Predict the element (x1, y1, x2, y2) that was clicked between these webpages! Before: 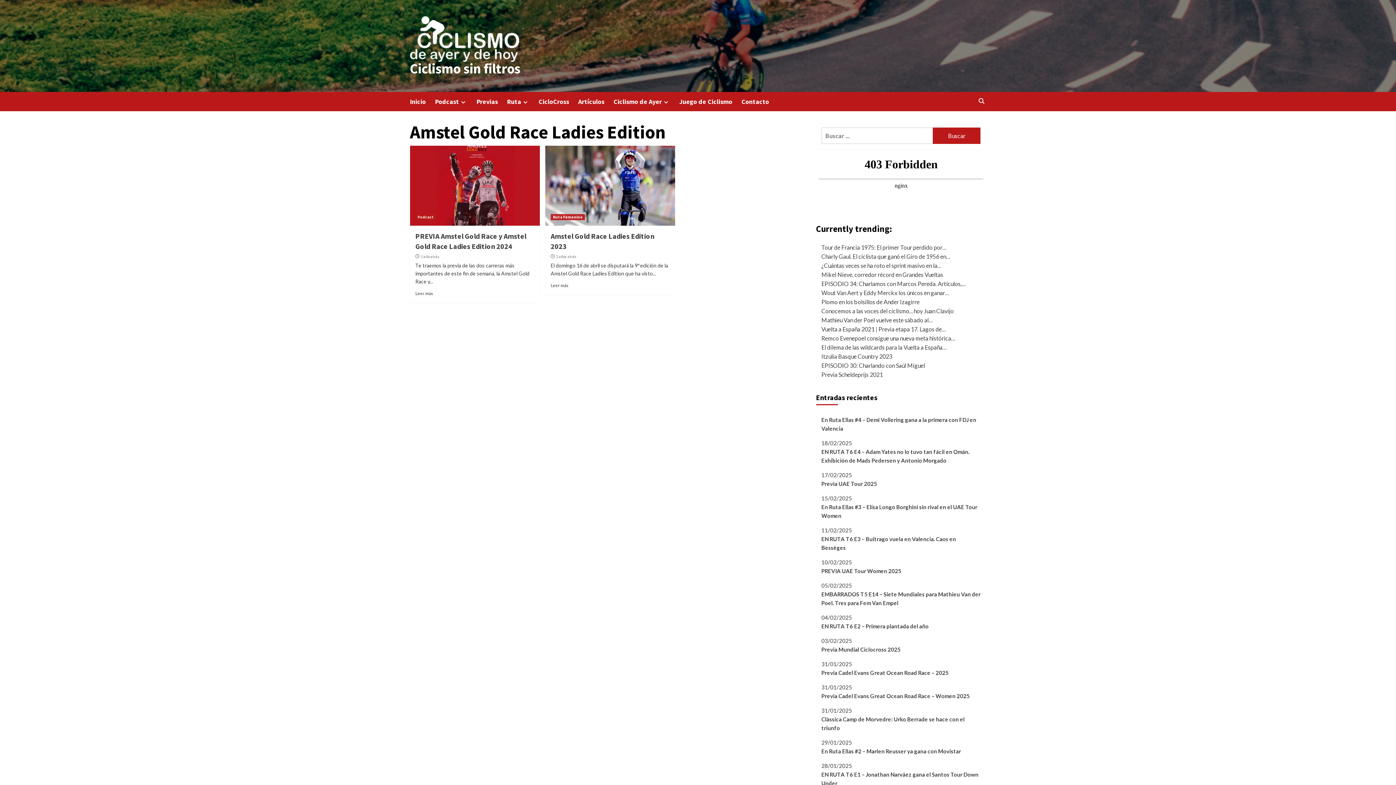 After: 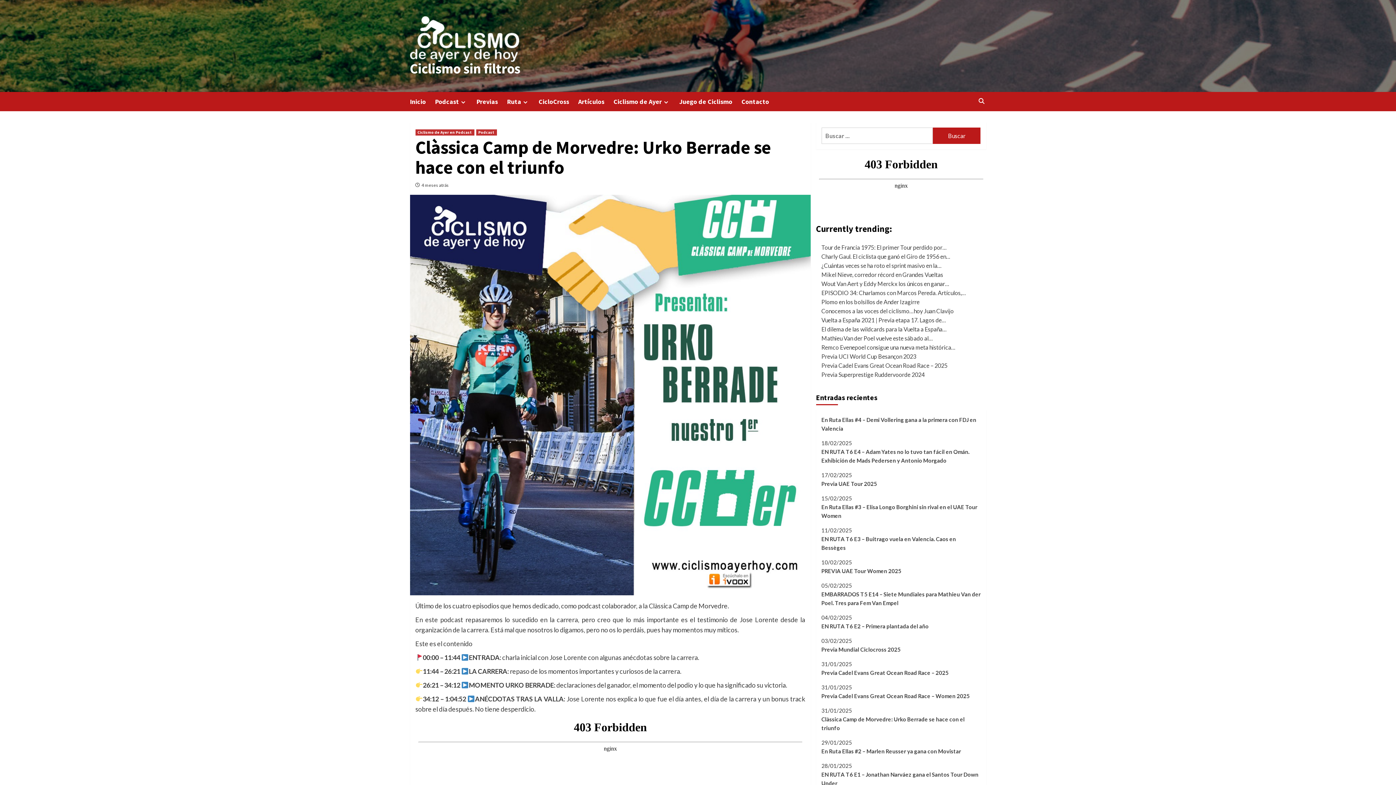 Action: bbox: (821, 715, 980, 738) label: Clàssica Camp de Morvedre: Urko Berrade se hace con el triunfo